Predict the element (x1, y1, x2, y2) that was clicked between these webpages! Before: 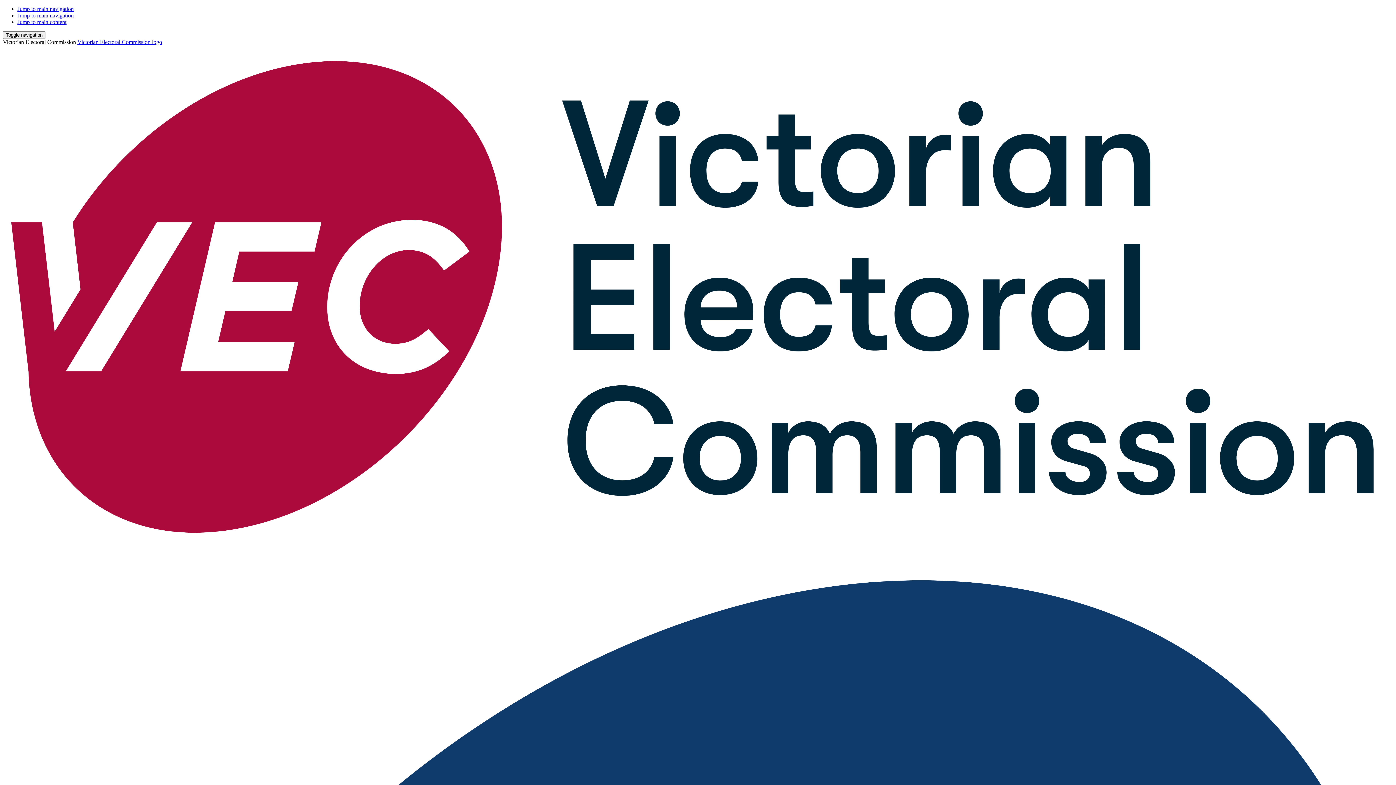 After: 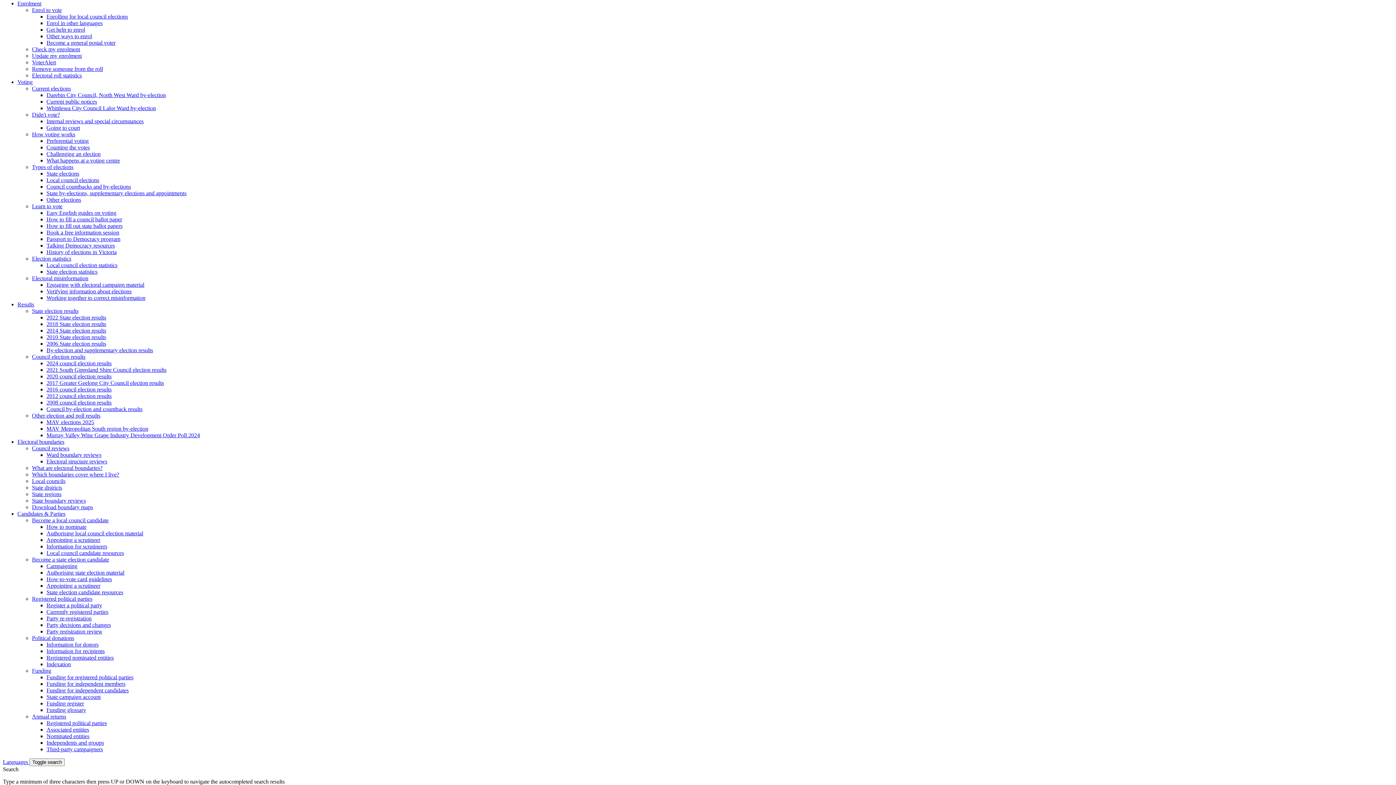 Action: label: Jump to main navigation bbox: (17, 12, 73, 18)